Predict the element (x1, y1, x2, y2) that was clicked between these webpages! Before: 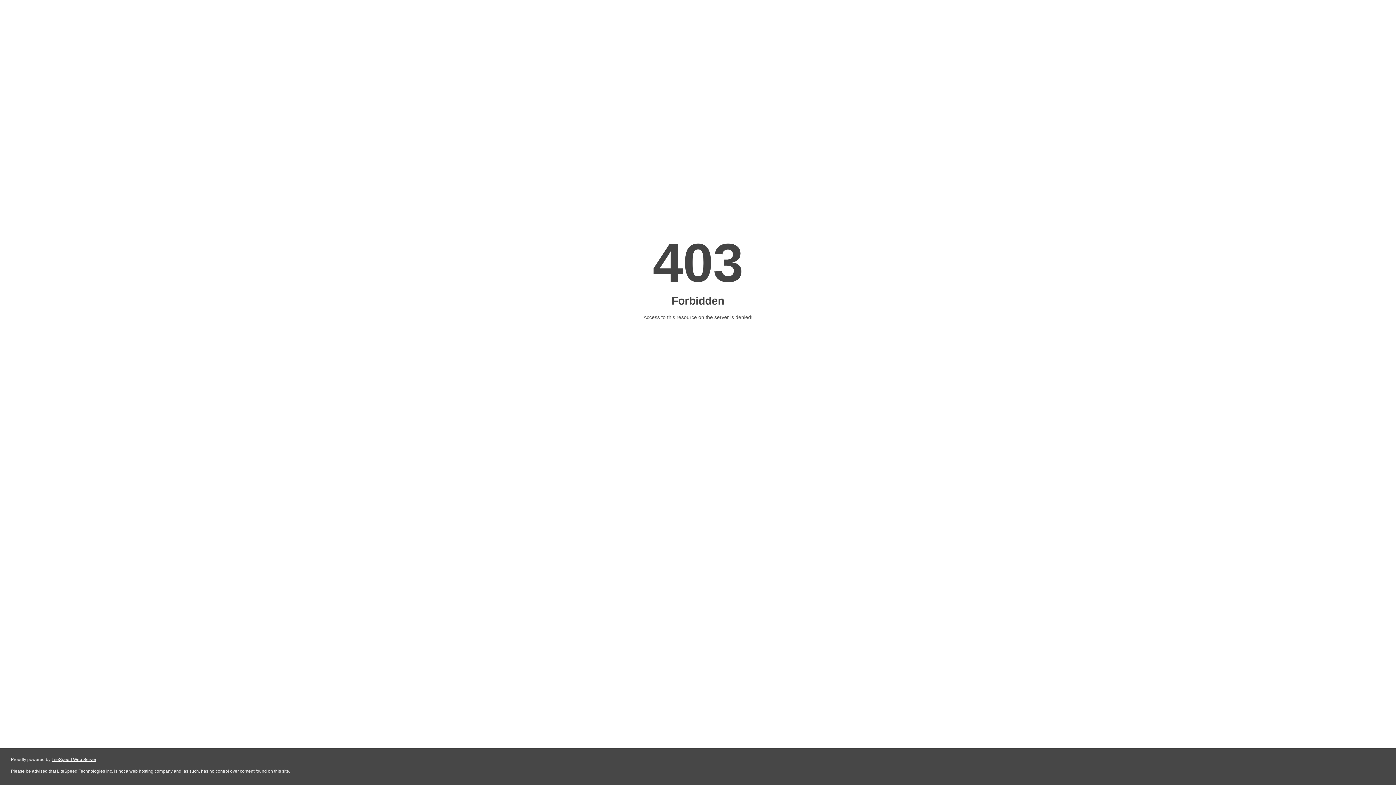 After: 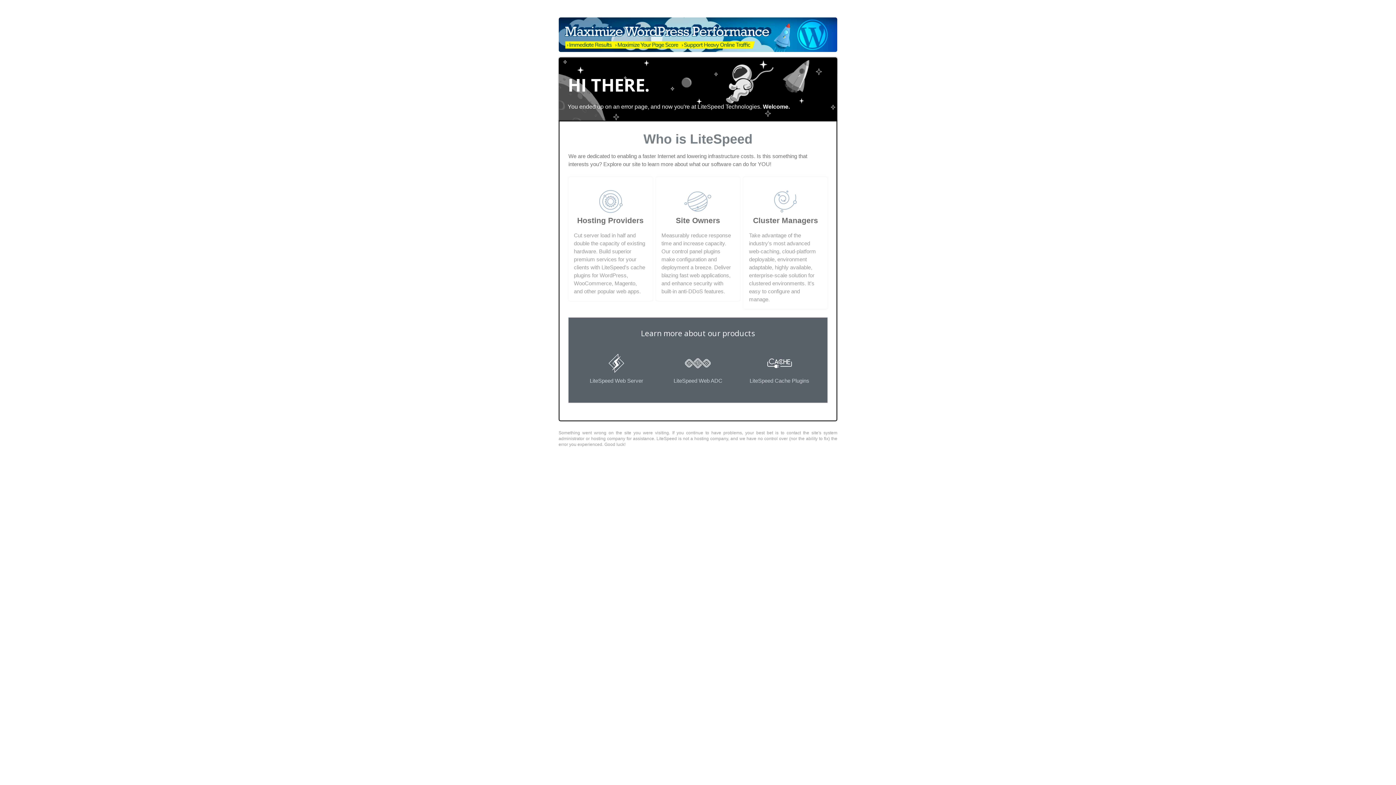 Action: label: LiteSpeed Web Server bbox: (51, 757, 96, 762)